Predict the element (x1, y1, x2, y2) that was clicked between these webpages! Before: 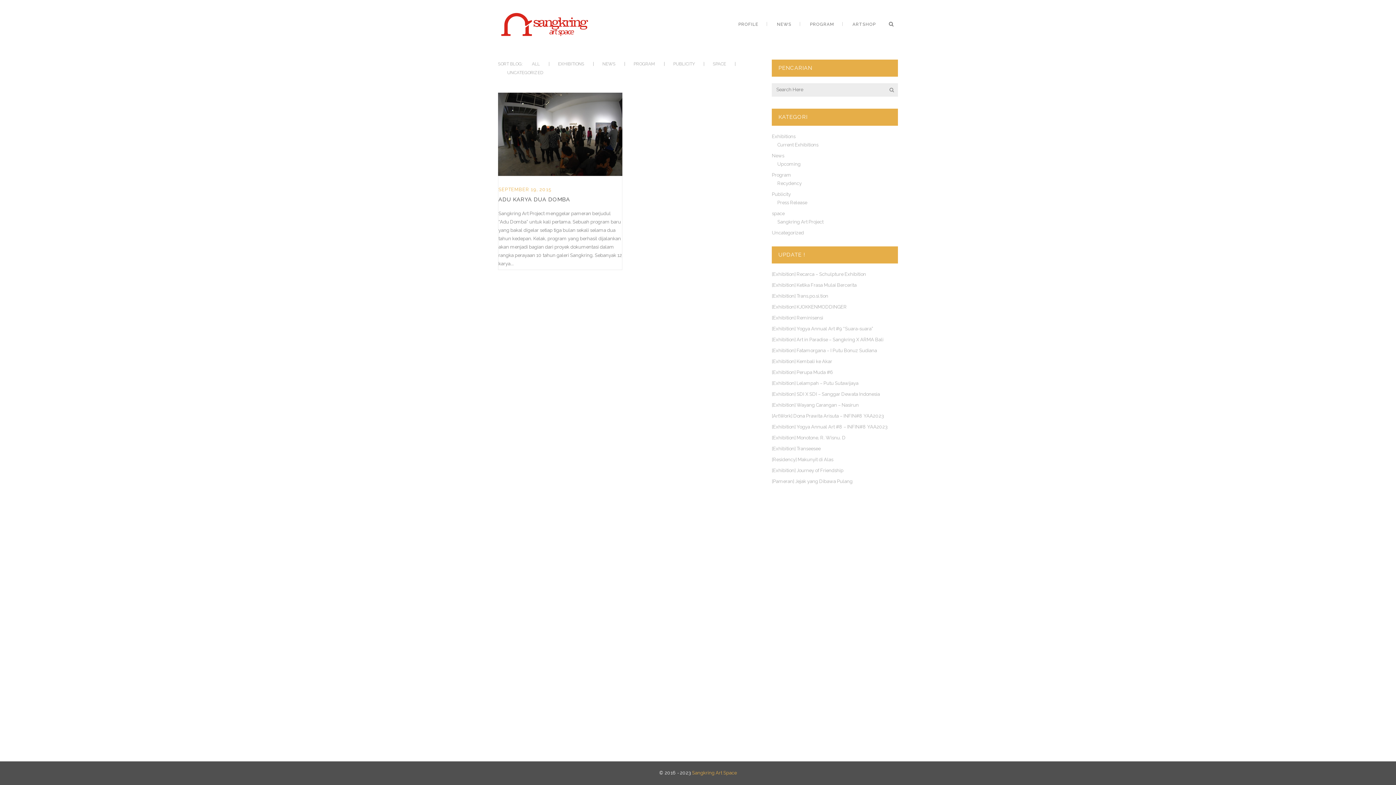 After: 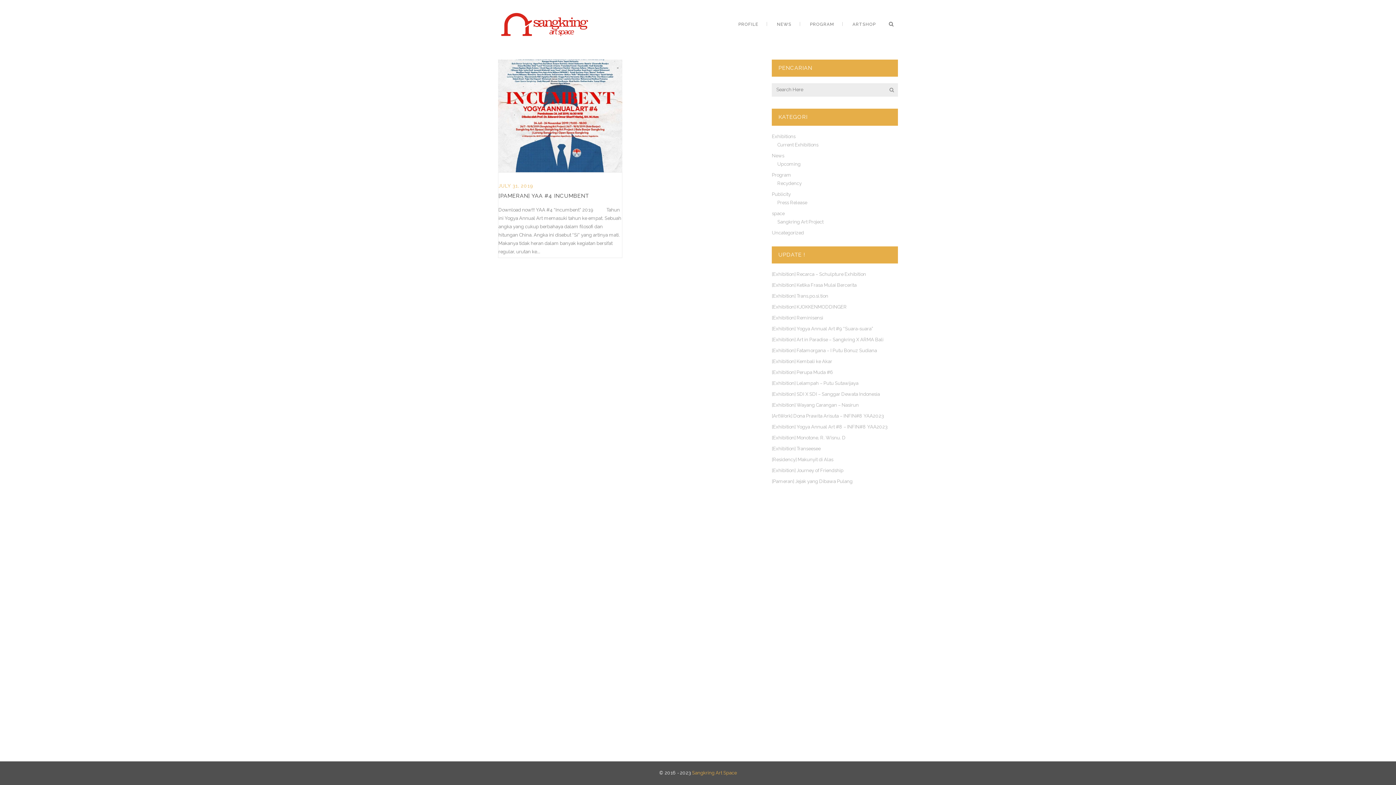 Action: bbox: (777, 200, 807, 205) label: Press Release